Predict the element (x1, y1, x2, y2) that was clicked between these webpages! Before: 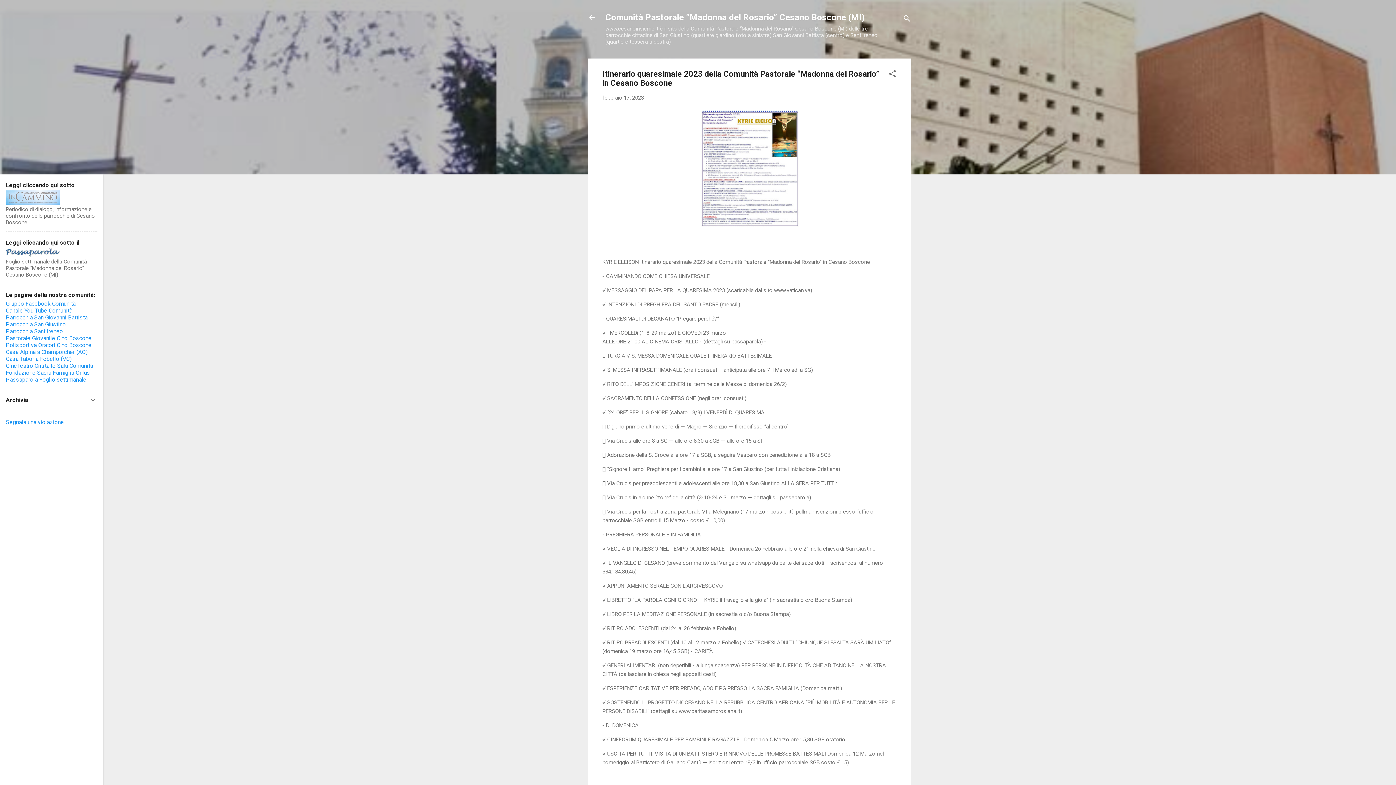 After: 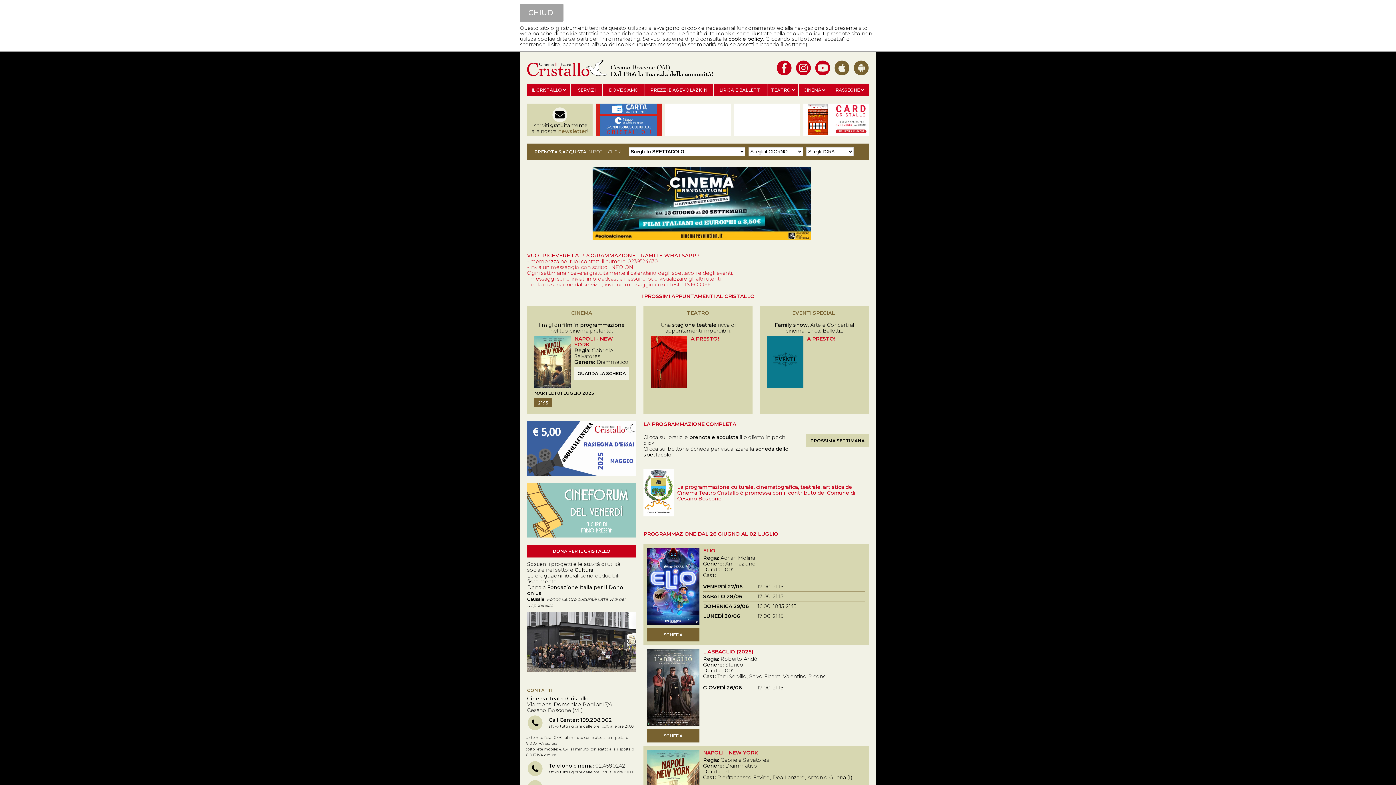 Action: bbox: (5, 362, 93, 369) label: CineTeatro Cristallo Sala Comunità